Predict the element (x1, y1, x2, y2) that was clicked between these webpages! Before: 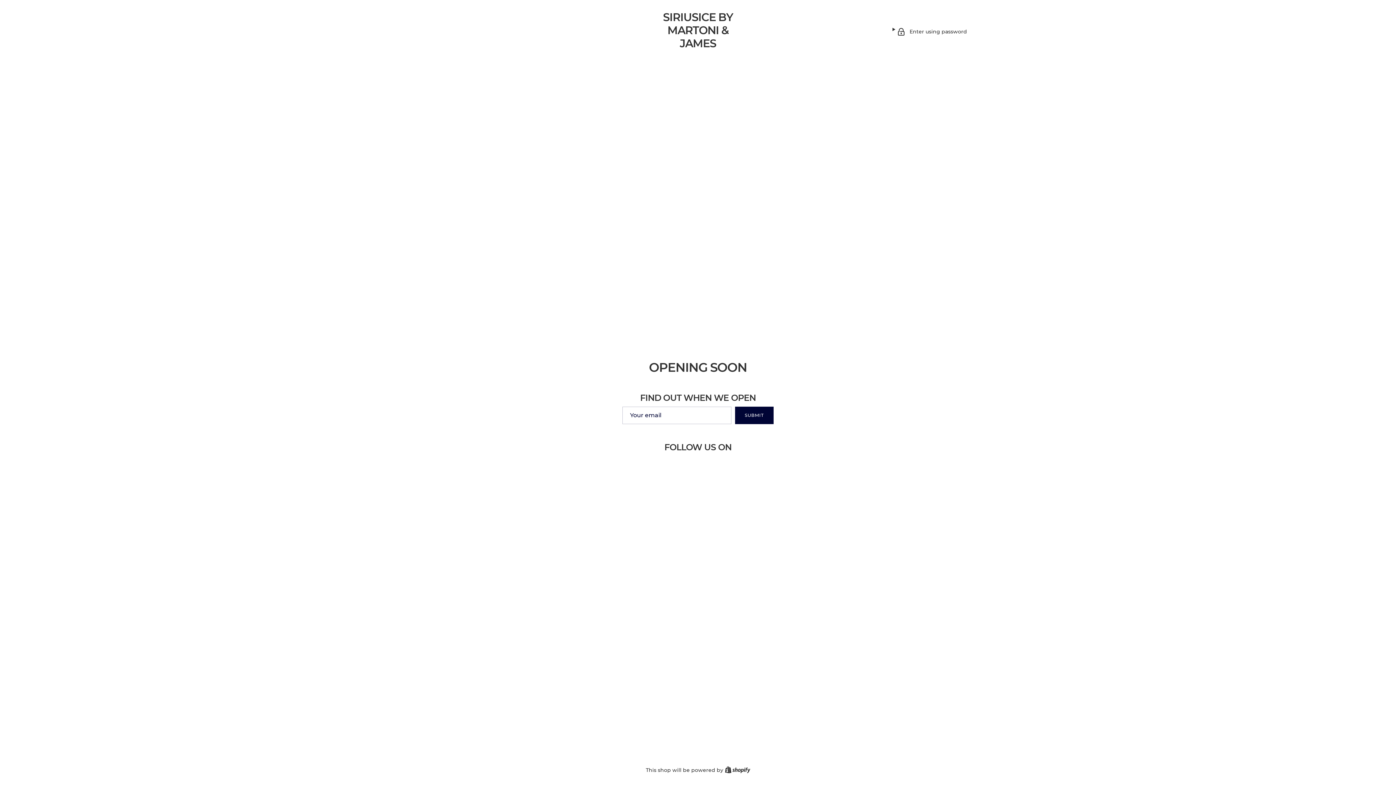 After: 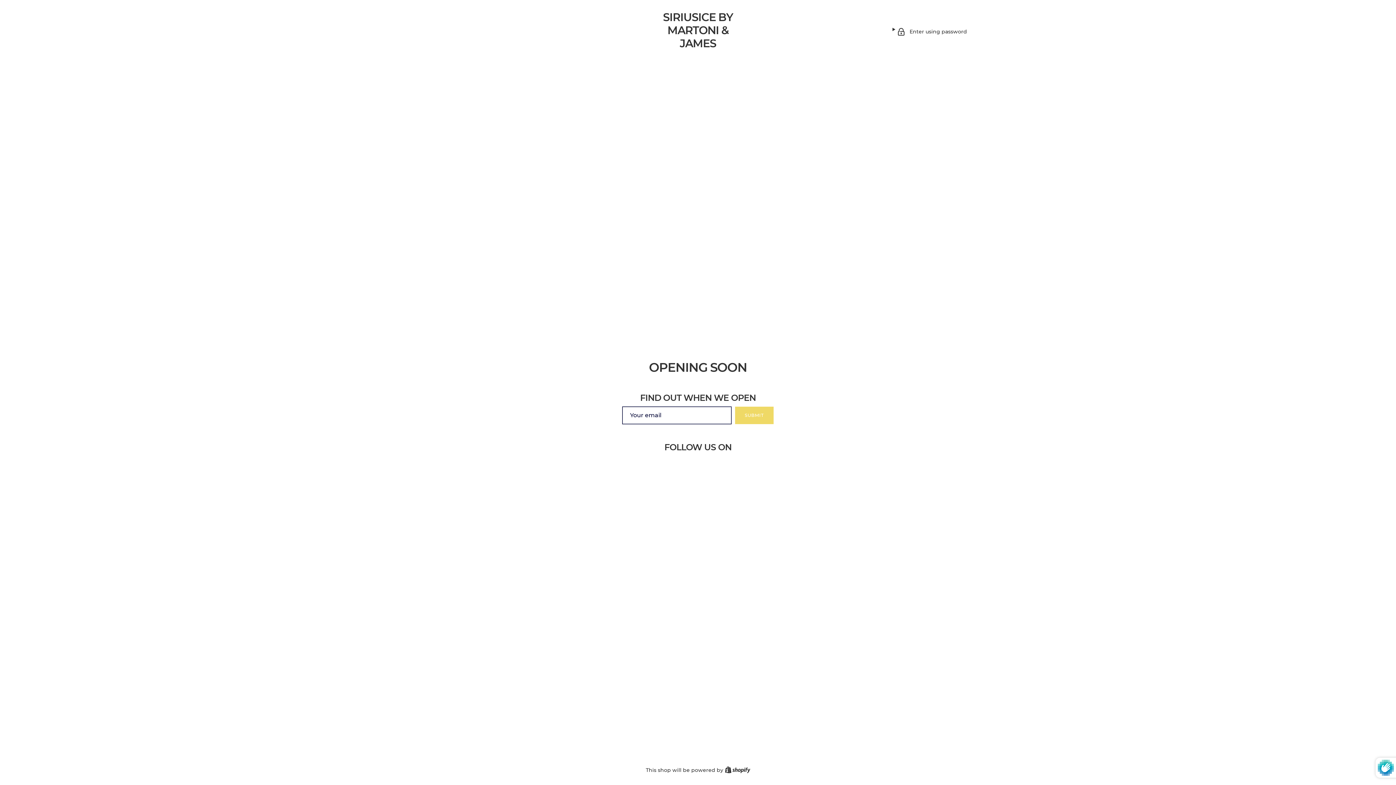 Action: label: SUBMIT bbox: (735, 406, 773, 424)